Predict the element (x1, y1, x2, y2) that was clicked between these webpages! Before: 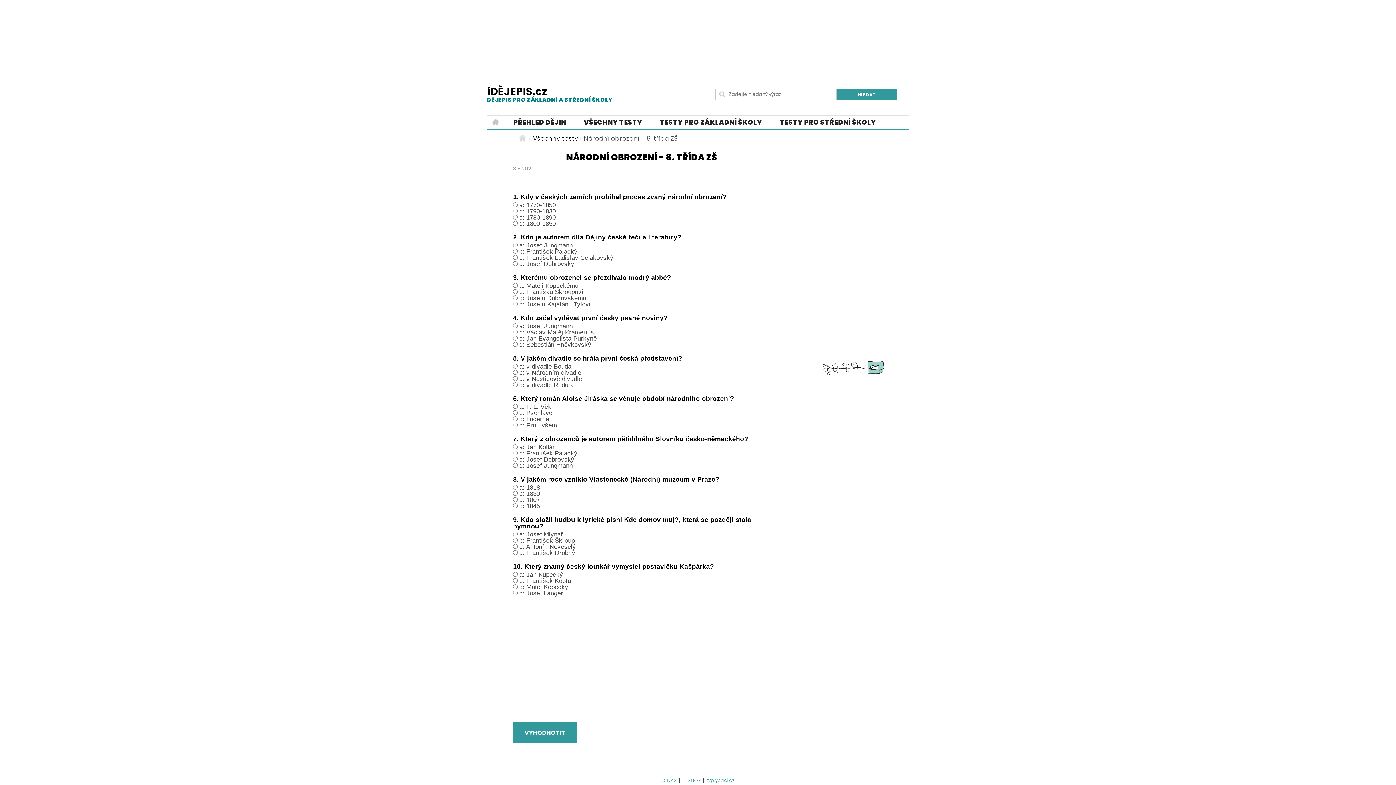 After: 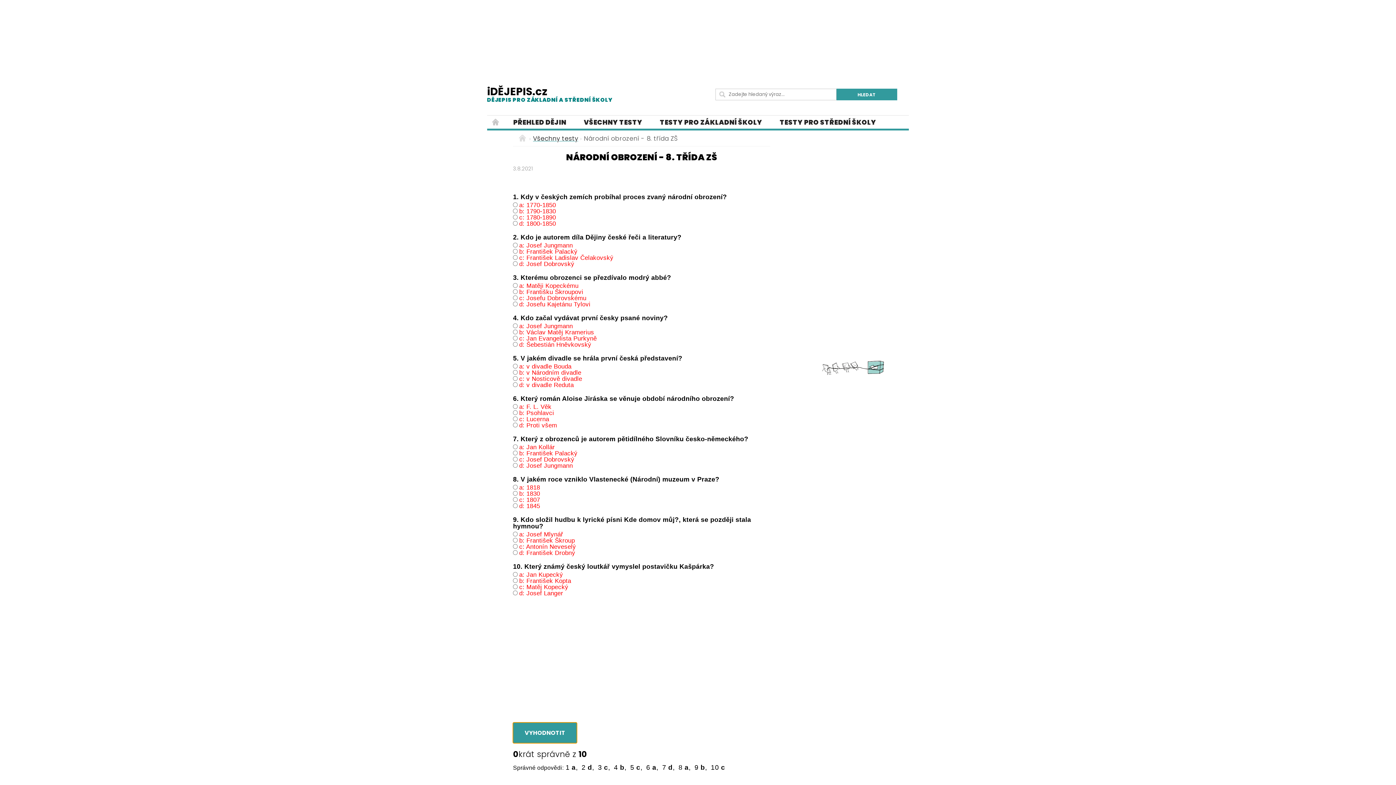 Action: label: VYHODNOTIT bbox: (513, 723, 577, 743)